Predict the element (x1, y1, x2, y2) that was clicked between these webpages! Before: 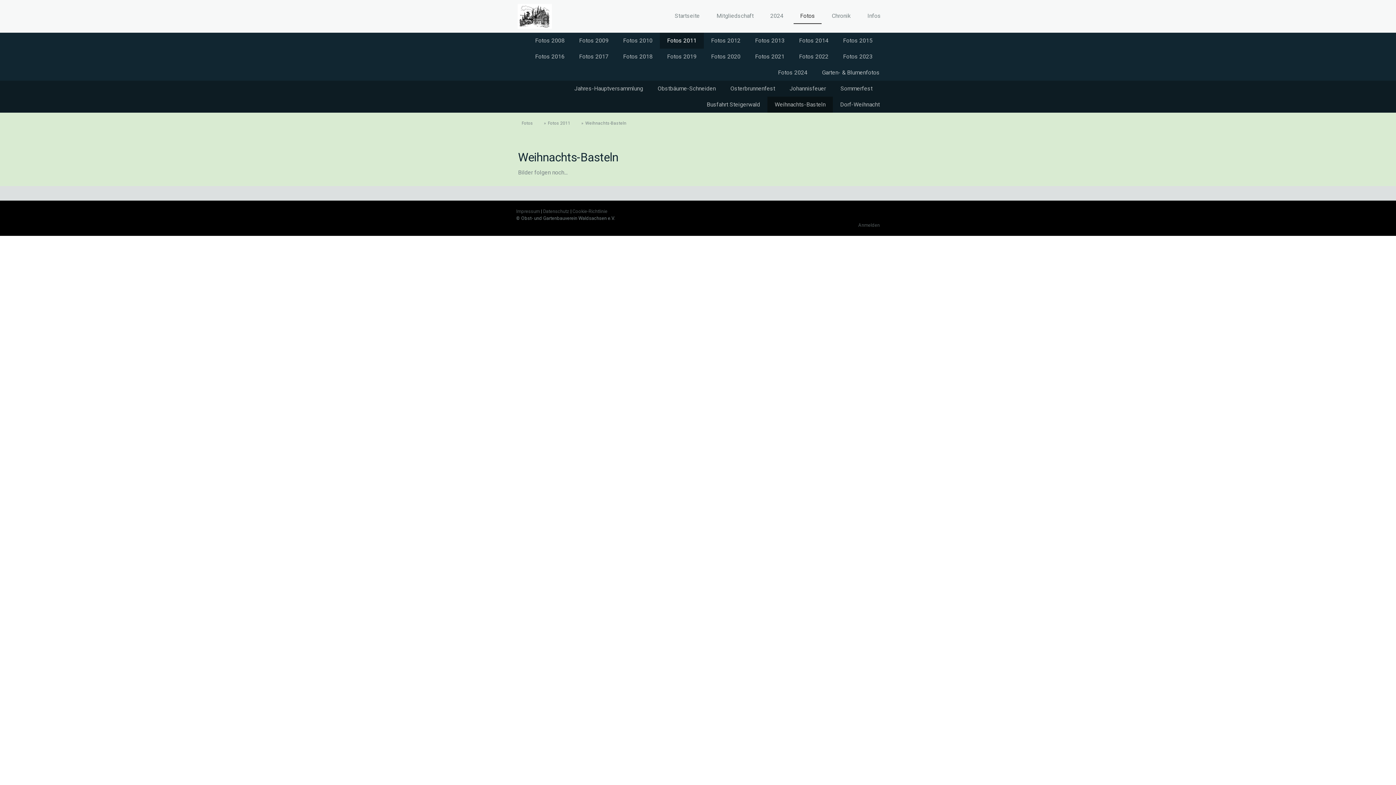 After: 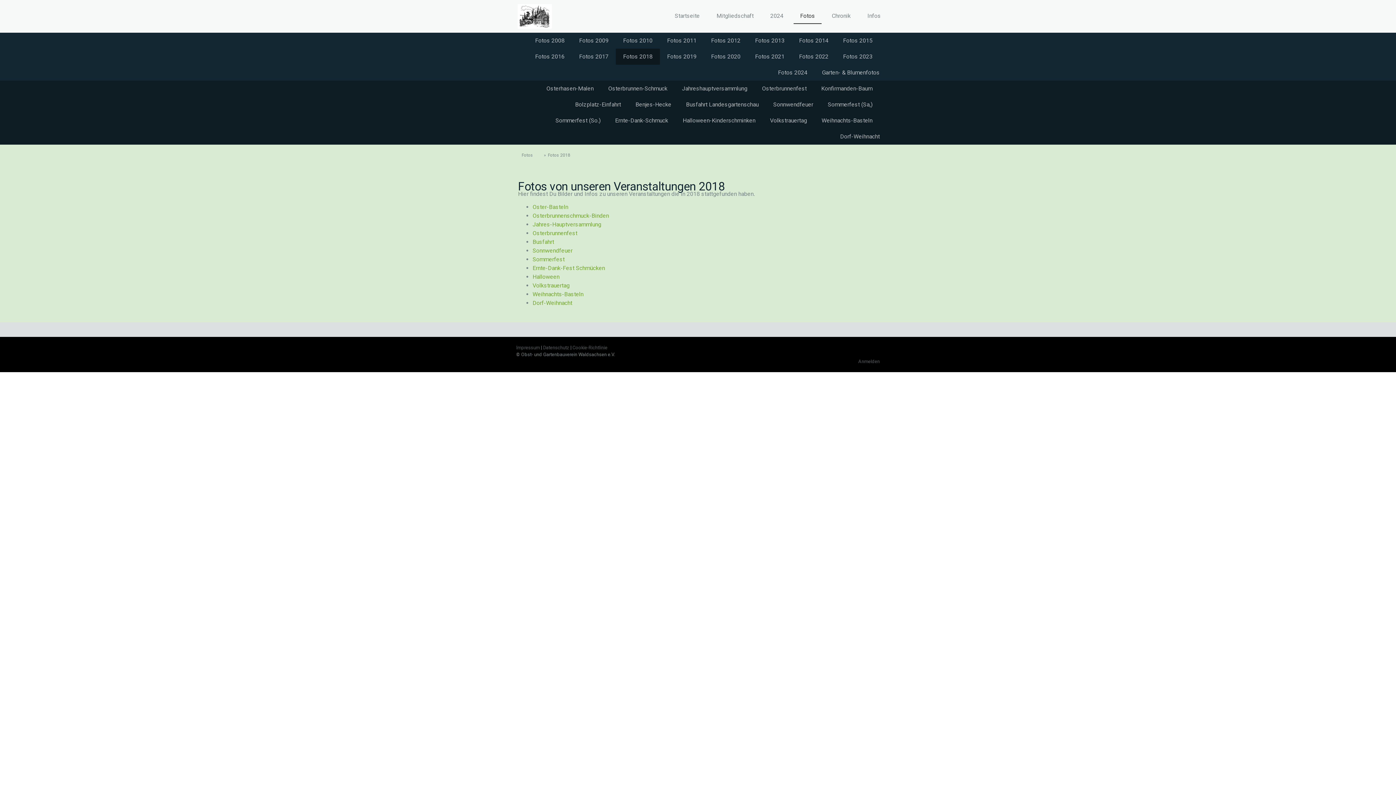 Action: label: Fotos 2018 bbox: (616, 48, 660, 64)